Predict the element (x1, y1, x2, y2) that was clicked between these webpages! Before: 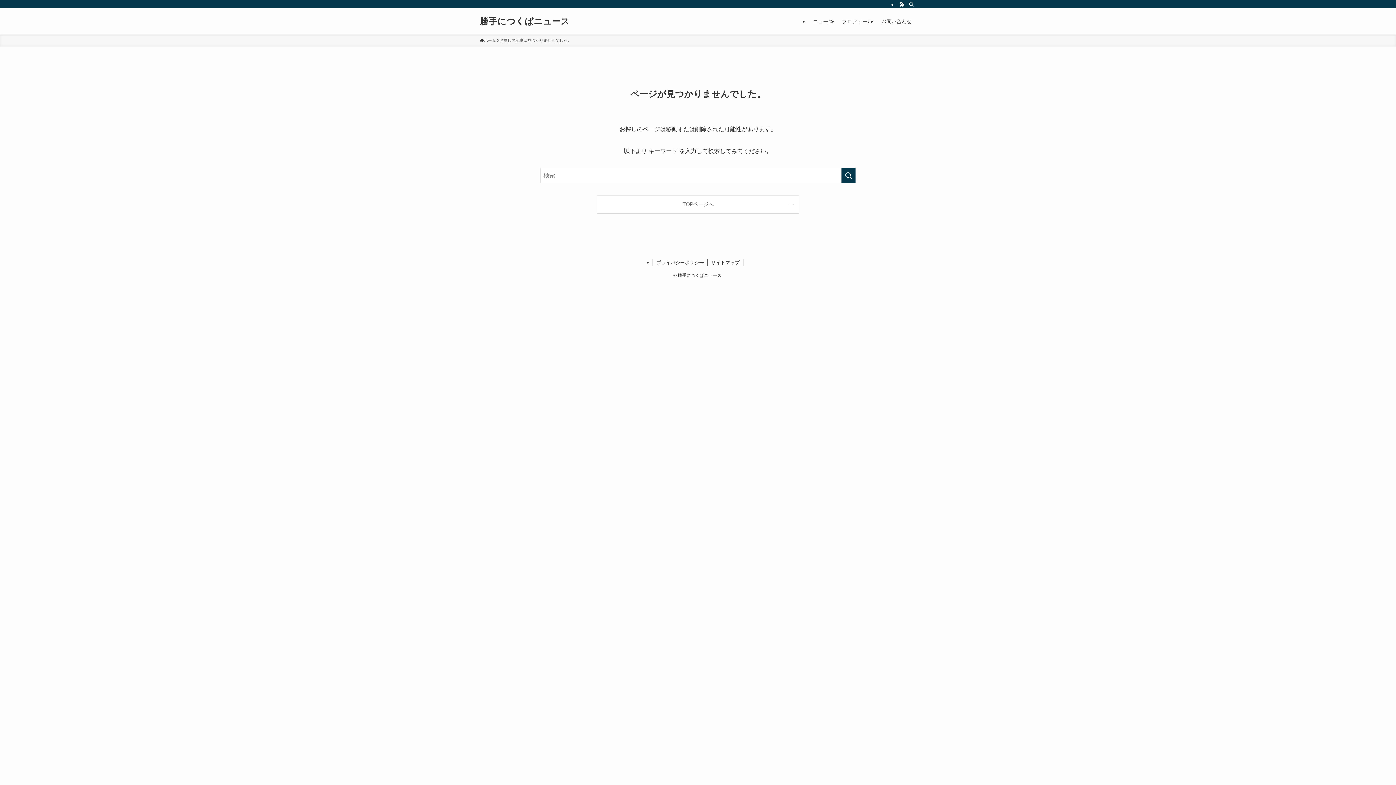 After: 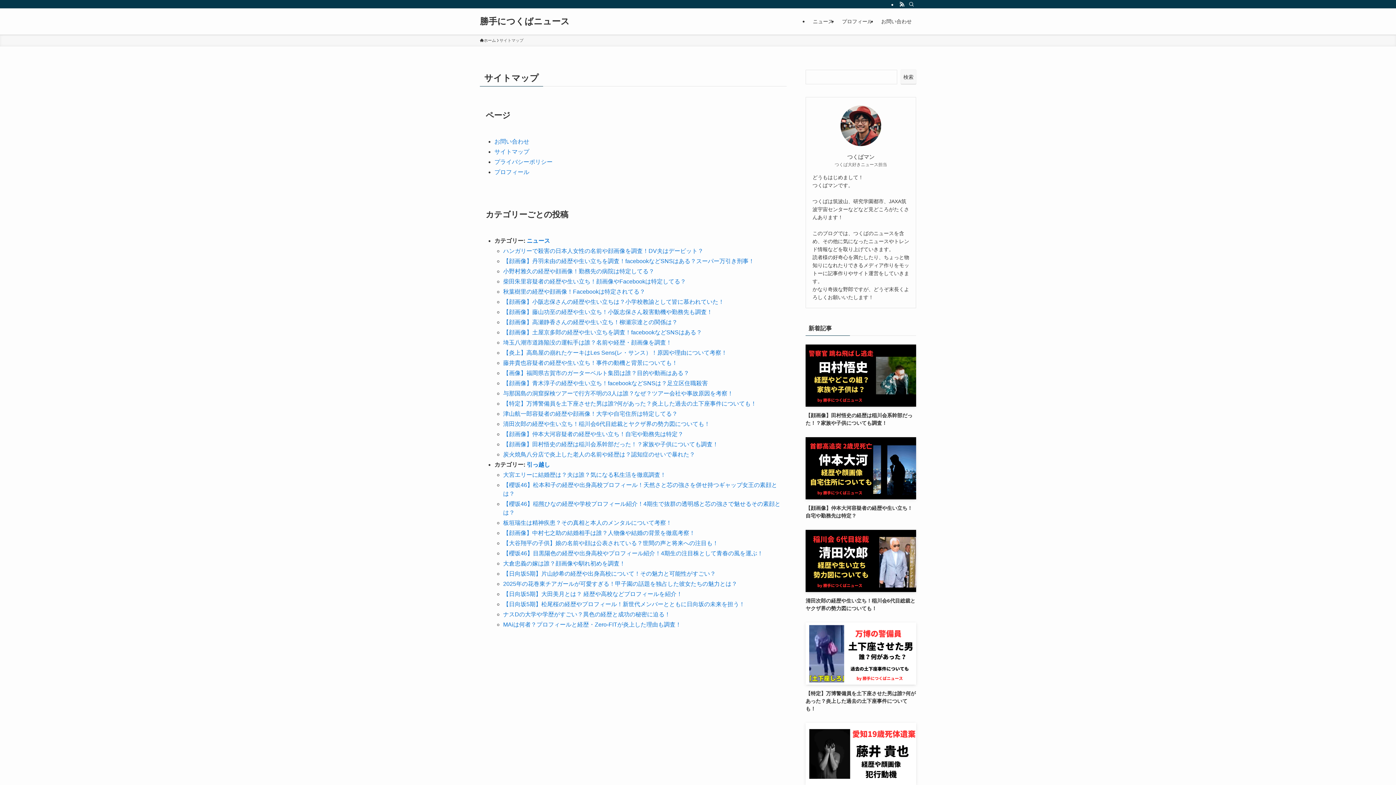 Action: label: サイトマップ bbox: (707, 259, 743, 266)